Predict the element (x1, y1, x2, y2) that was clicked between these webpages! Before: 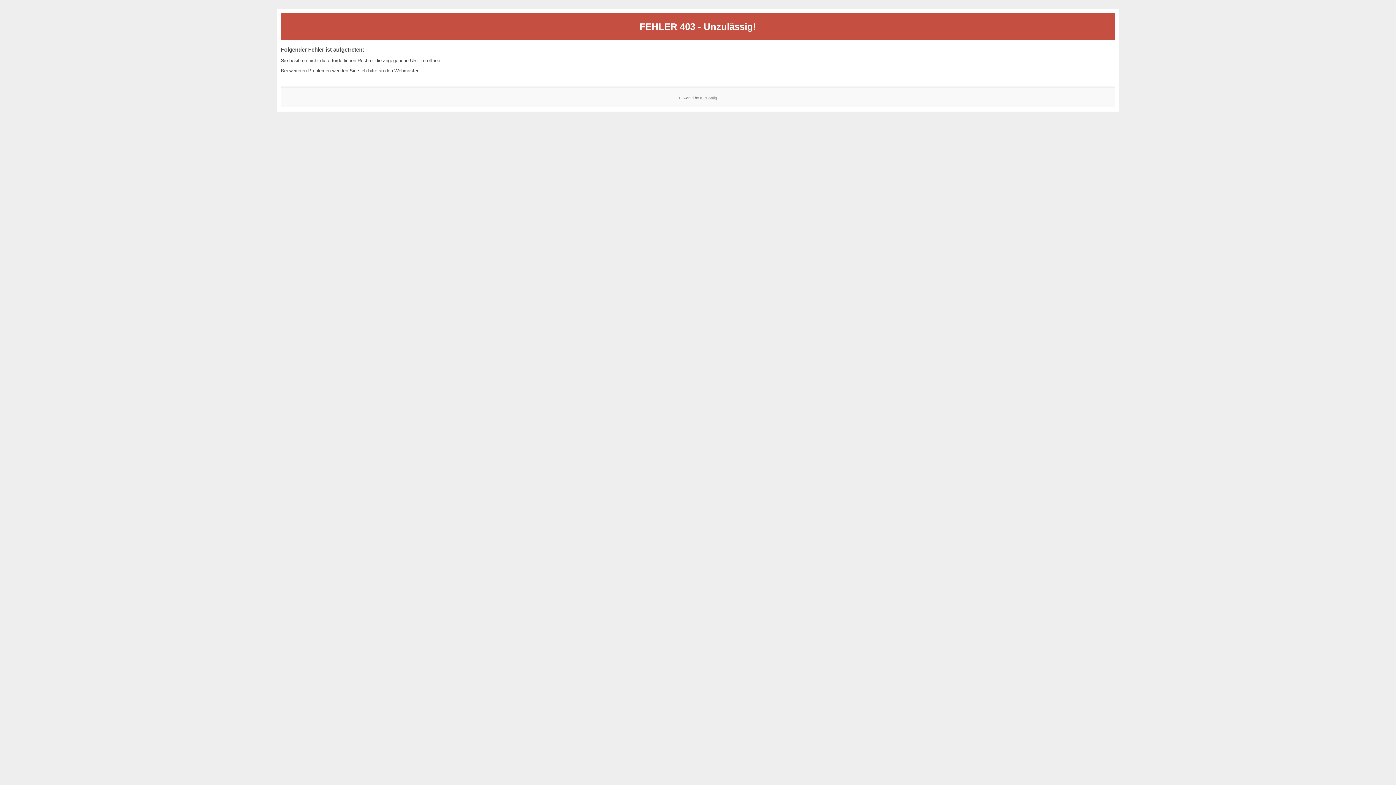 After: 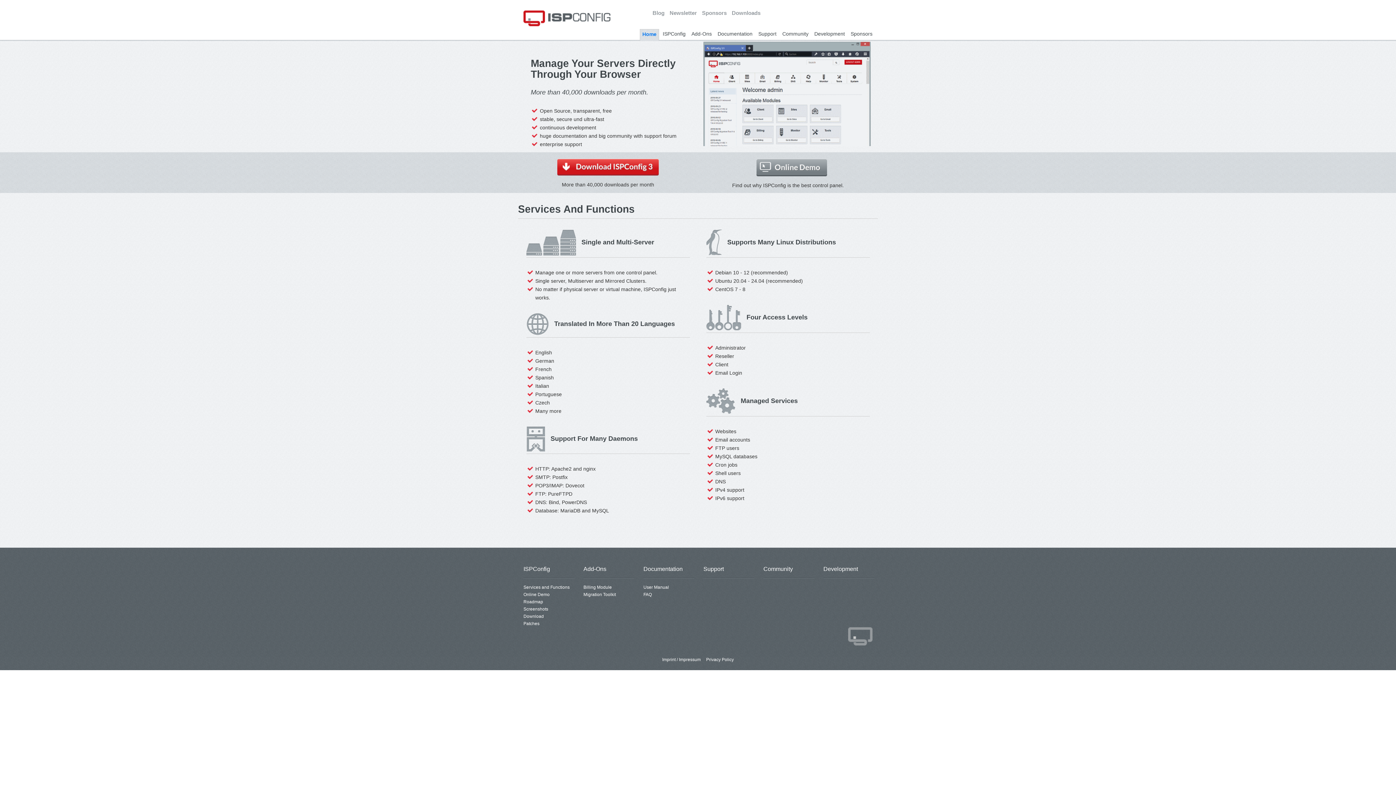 Action: bbox: (700, 95, 717, 99) label: ISPConfig